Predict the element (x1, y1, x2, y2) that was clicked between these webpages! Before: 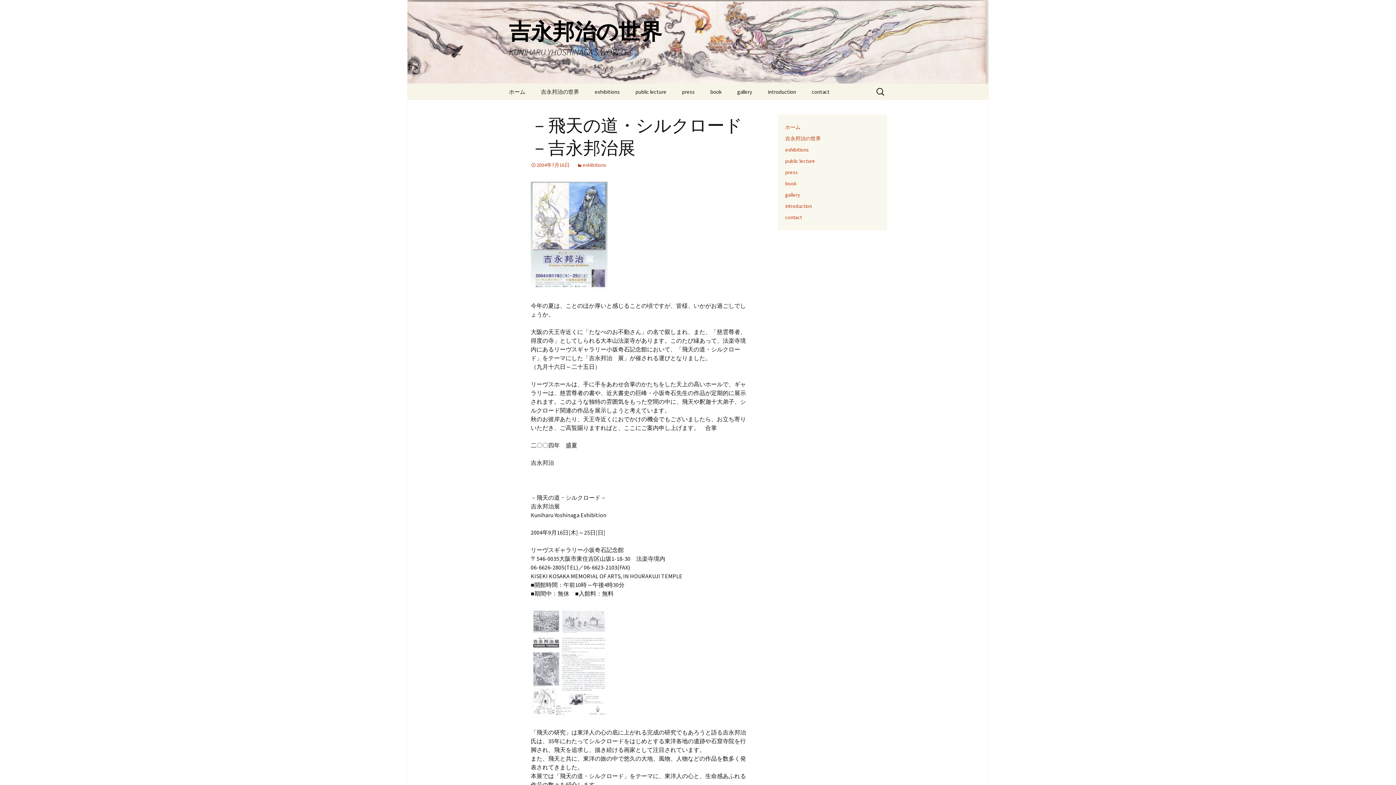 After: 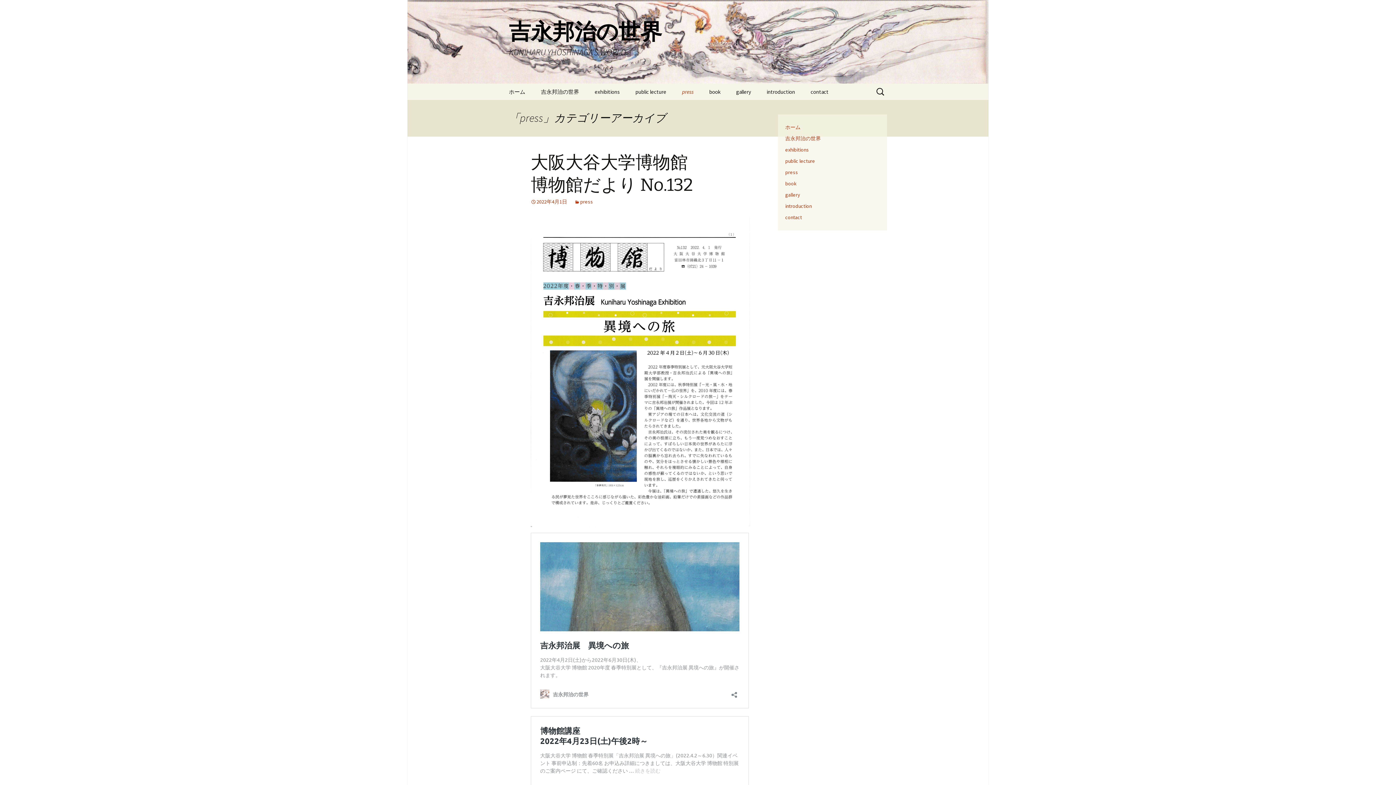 Action: bbox: (785, 169, 798, 175) label: press